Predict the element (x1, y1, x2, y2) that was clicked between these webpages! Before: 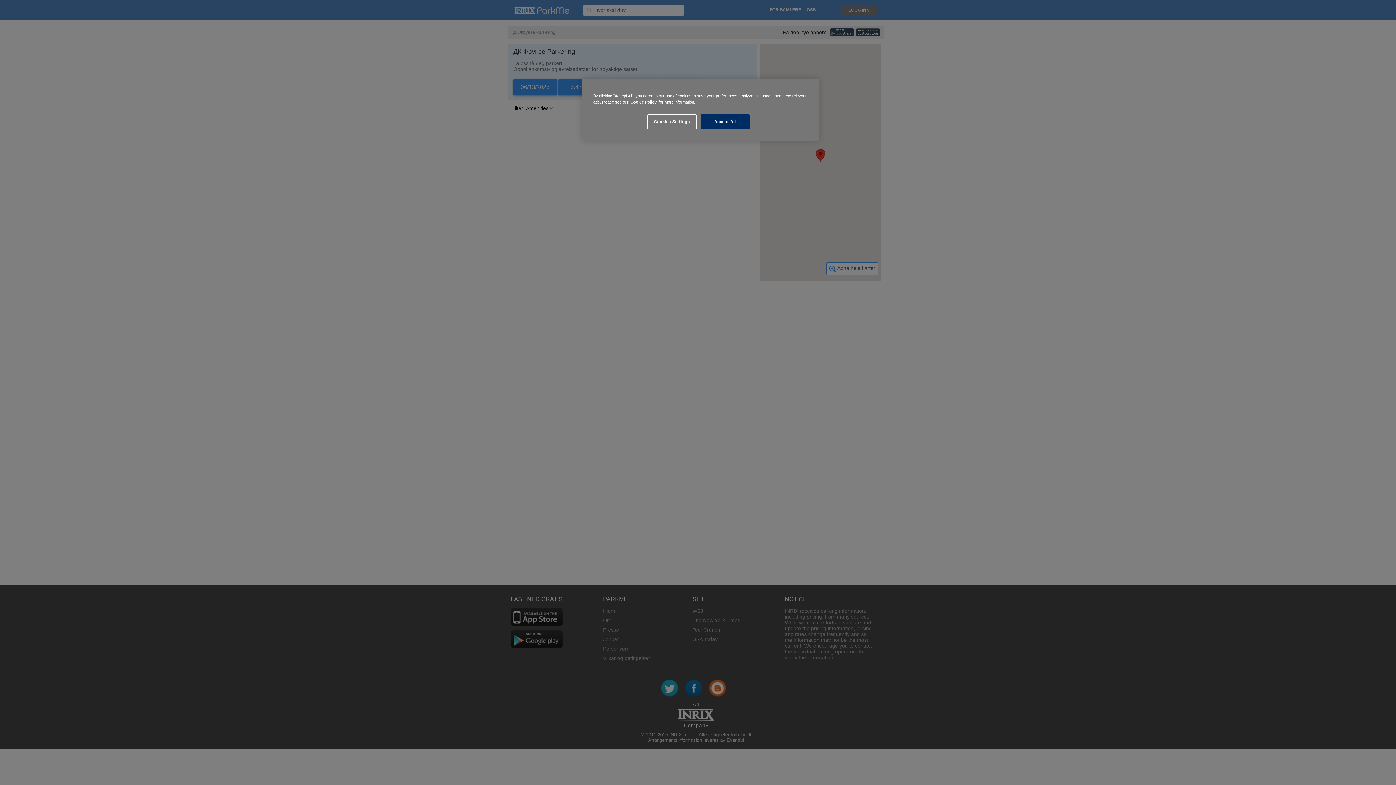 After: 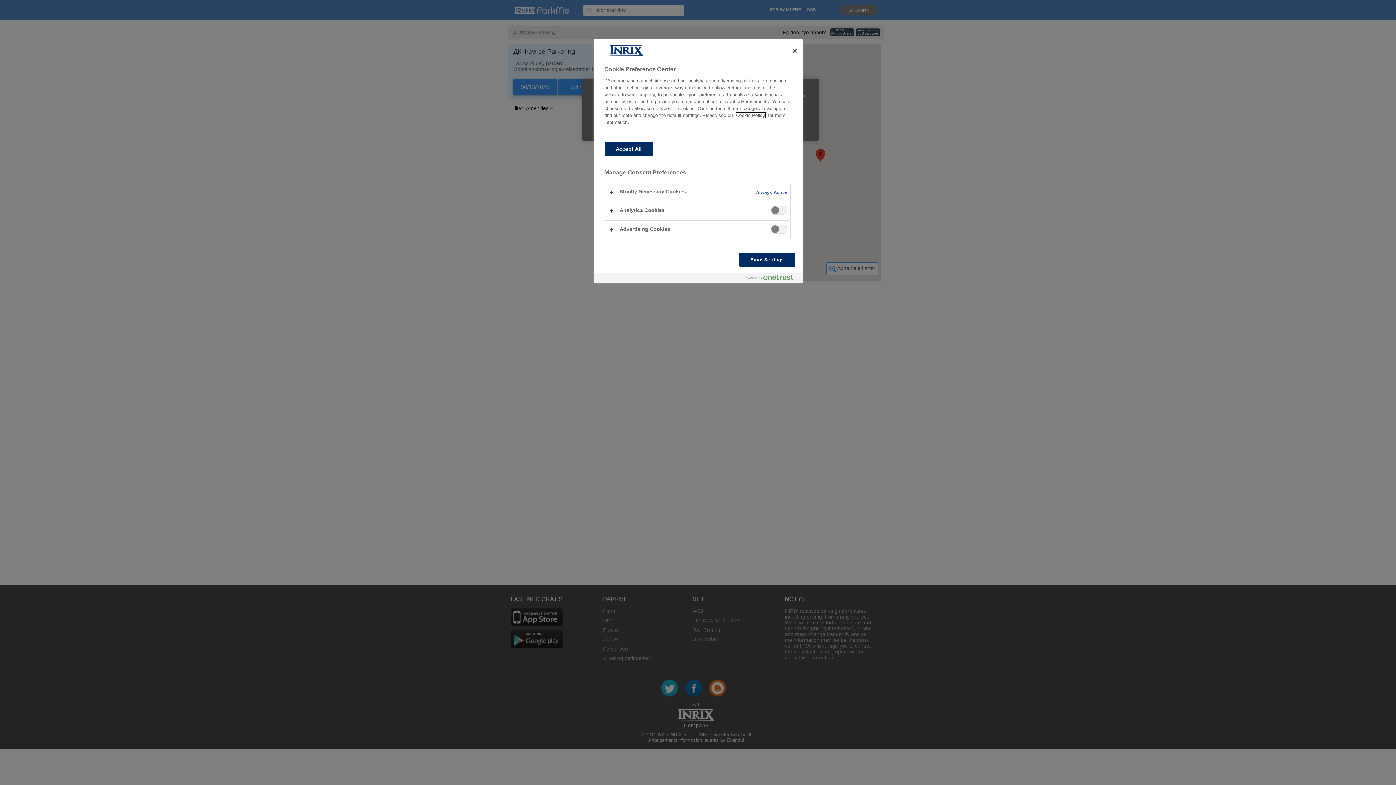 Action: label: Cookies Settings bbox: (647, 114, 696, 129)